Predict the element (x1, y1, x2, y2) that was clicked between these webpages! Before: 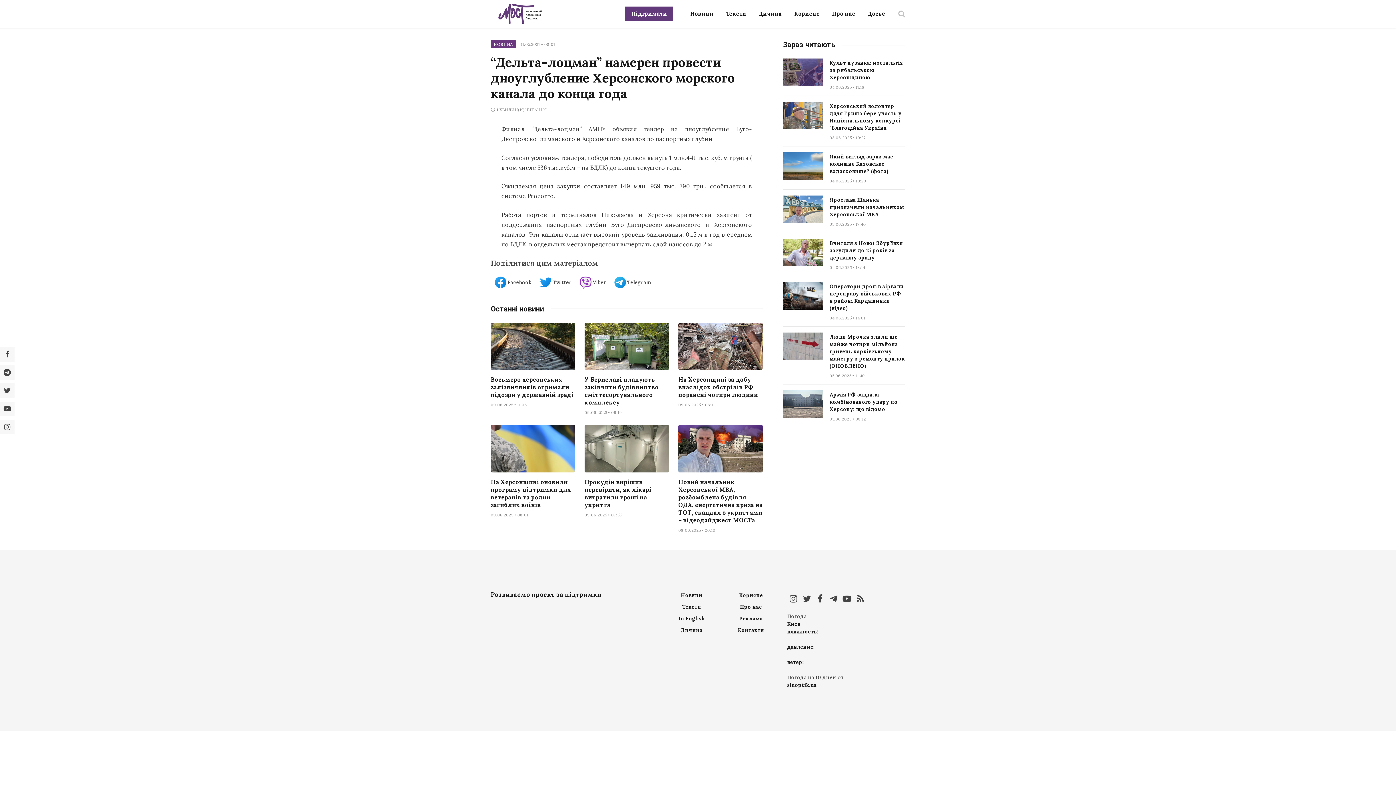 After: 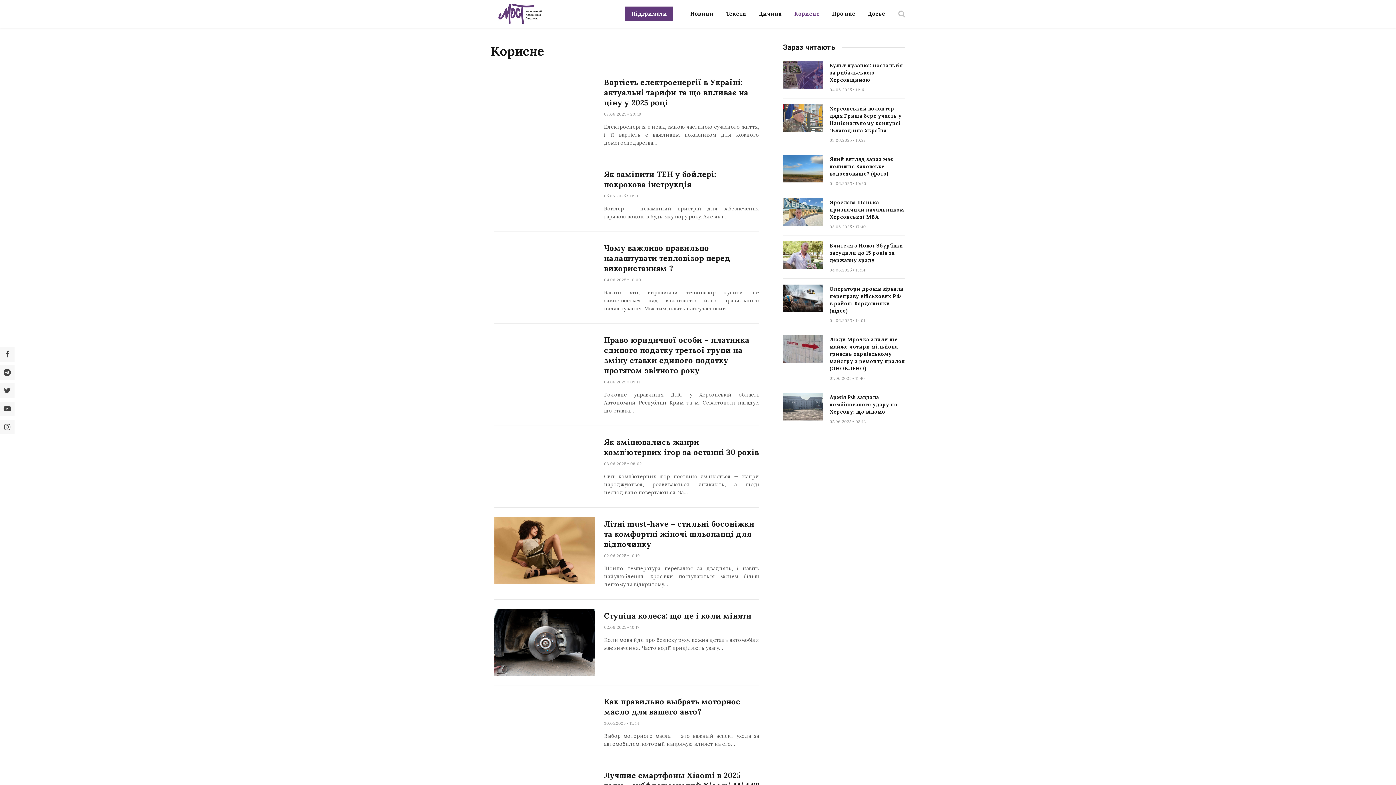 Action: label: Корисне bbox: (739, 592, 762, 598)